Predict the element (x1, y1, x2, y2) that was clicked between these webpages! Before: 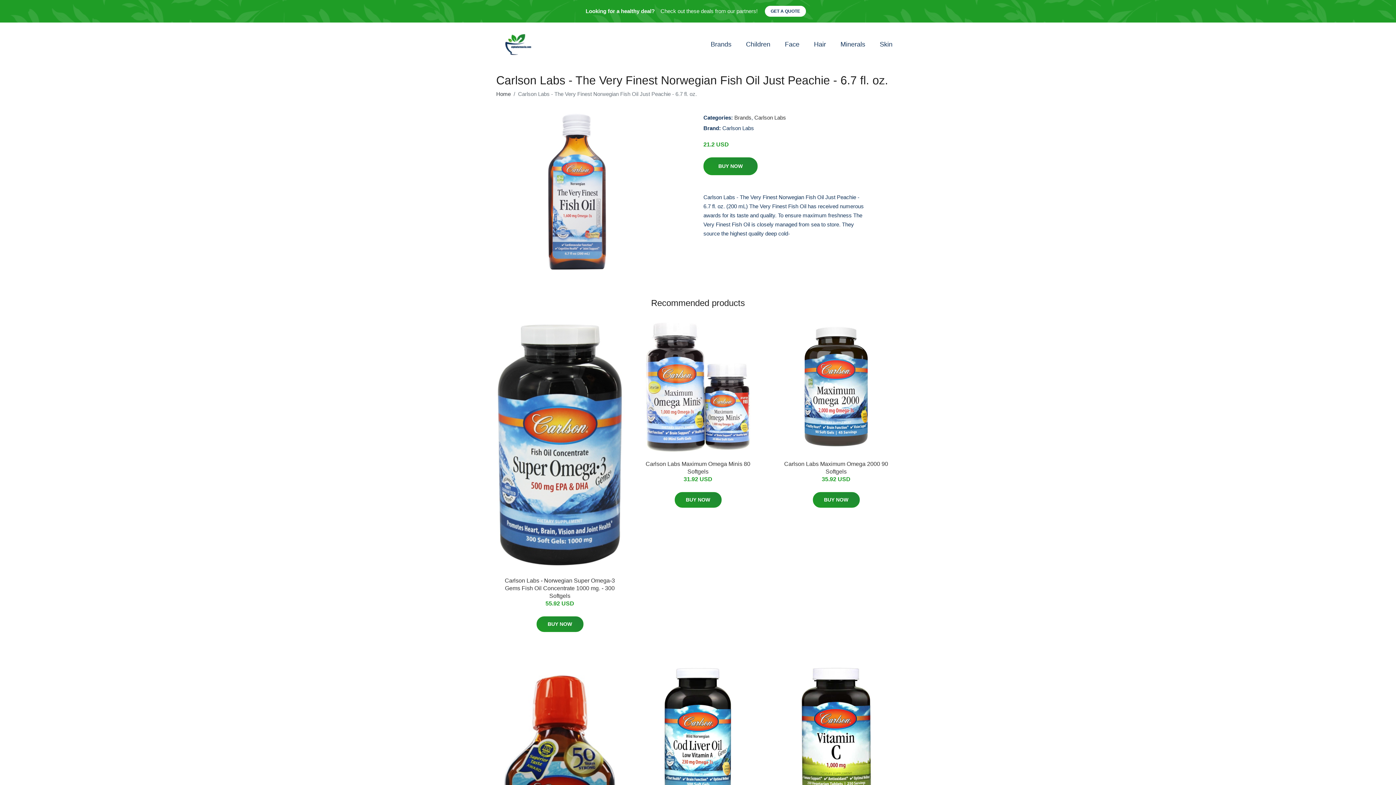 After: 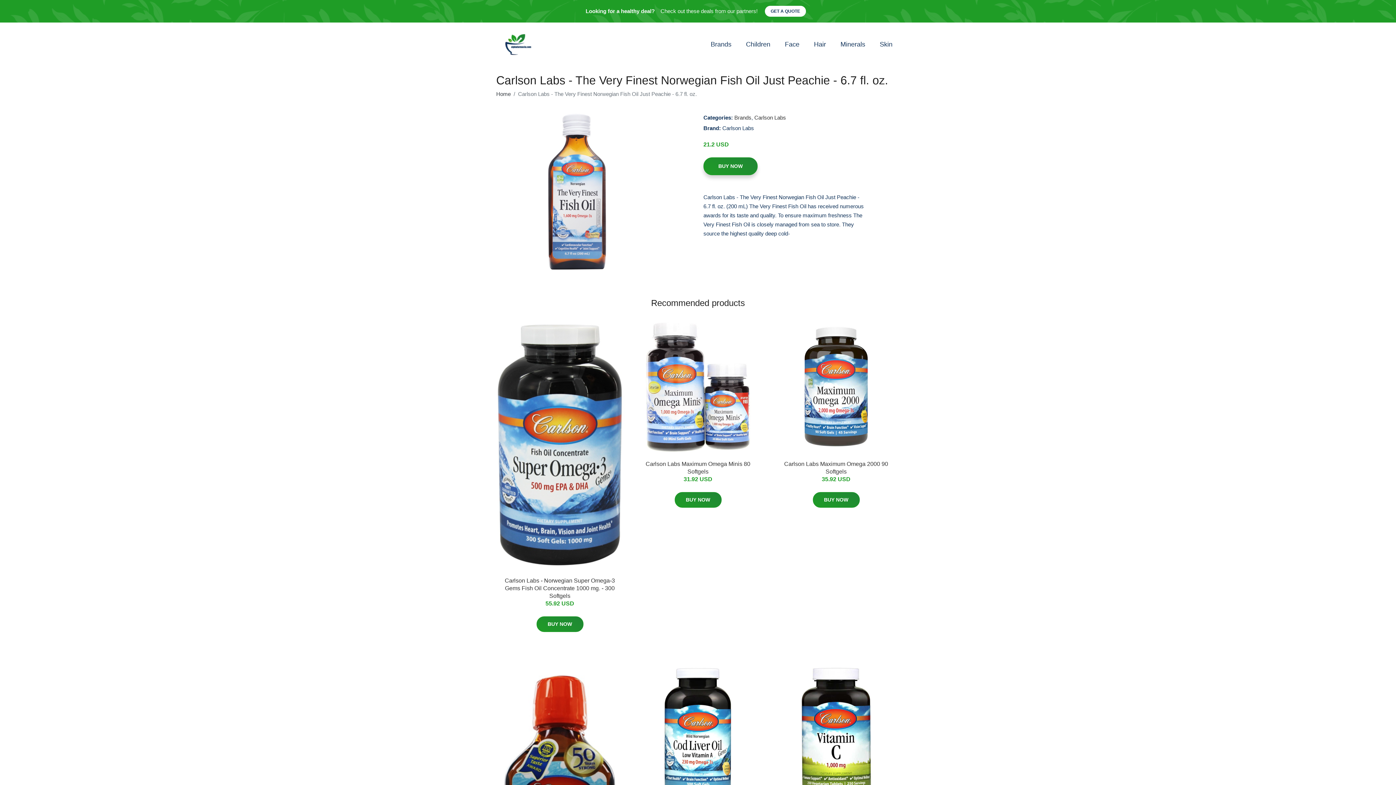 Action: label: BUY NOW bbox: (703, 157, 757, 175)